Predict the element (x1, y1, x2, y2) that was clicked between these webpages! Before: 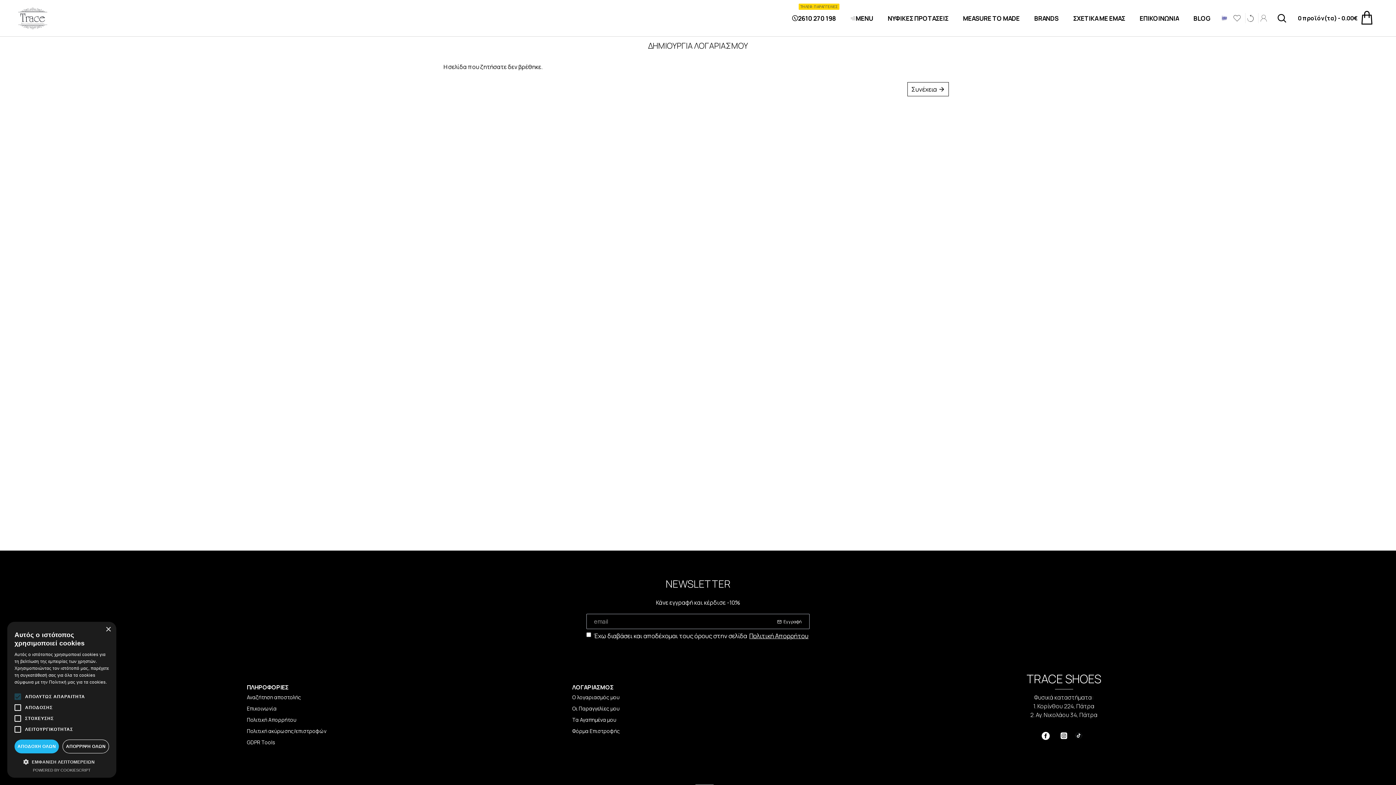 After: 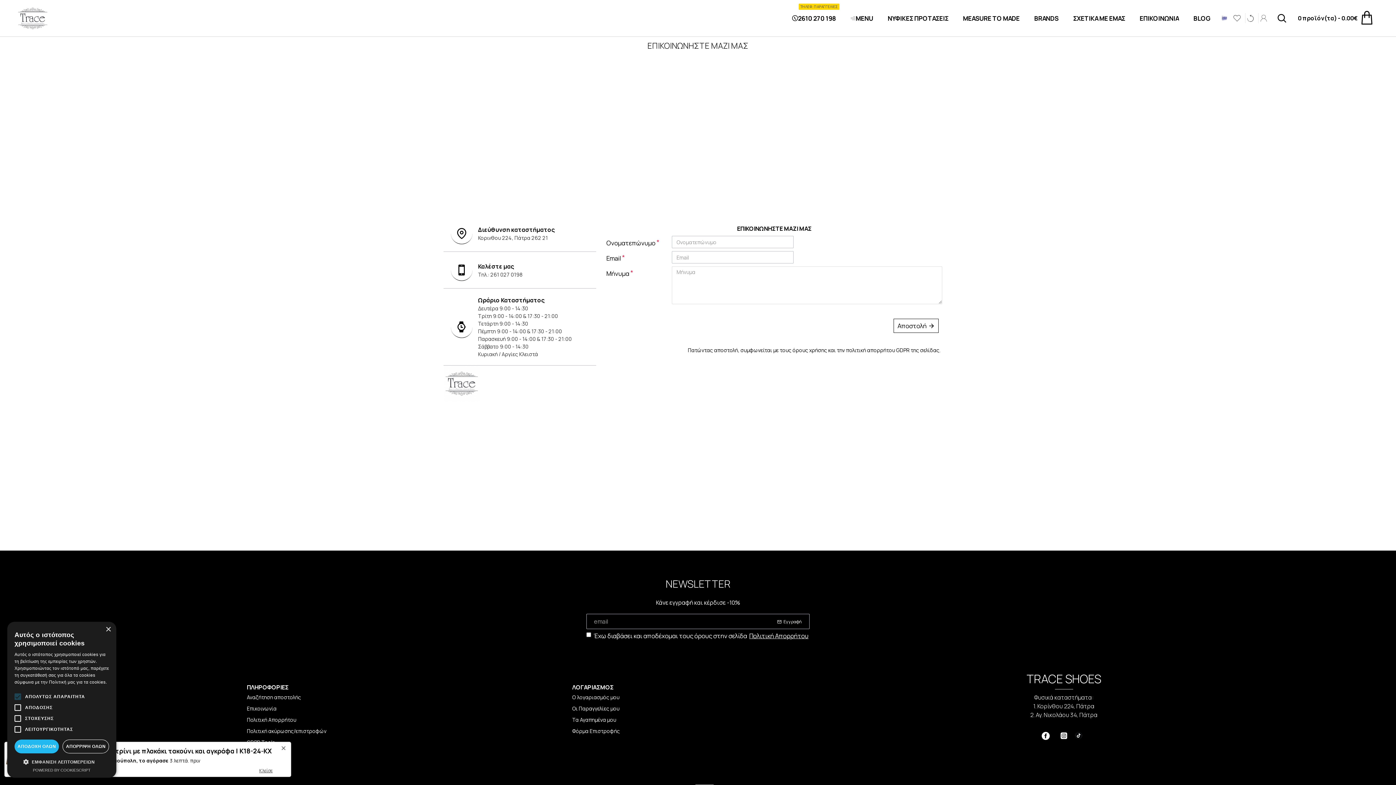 Action: label: ΕΠΙΚΟΙΝΩΝΙΑ bbox: (1132, 0, 1186, 36)